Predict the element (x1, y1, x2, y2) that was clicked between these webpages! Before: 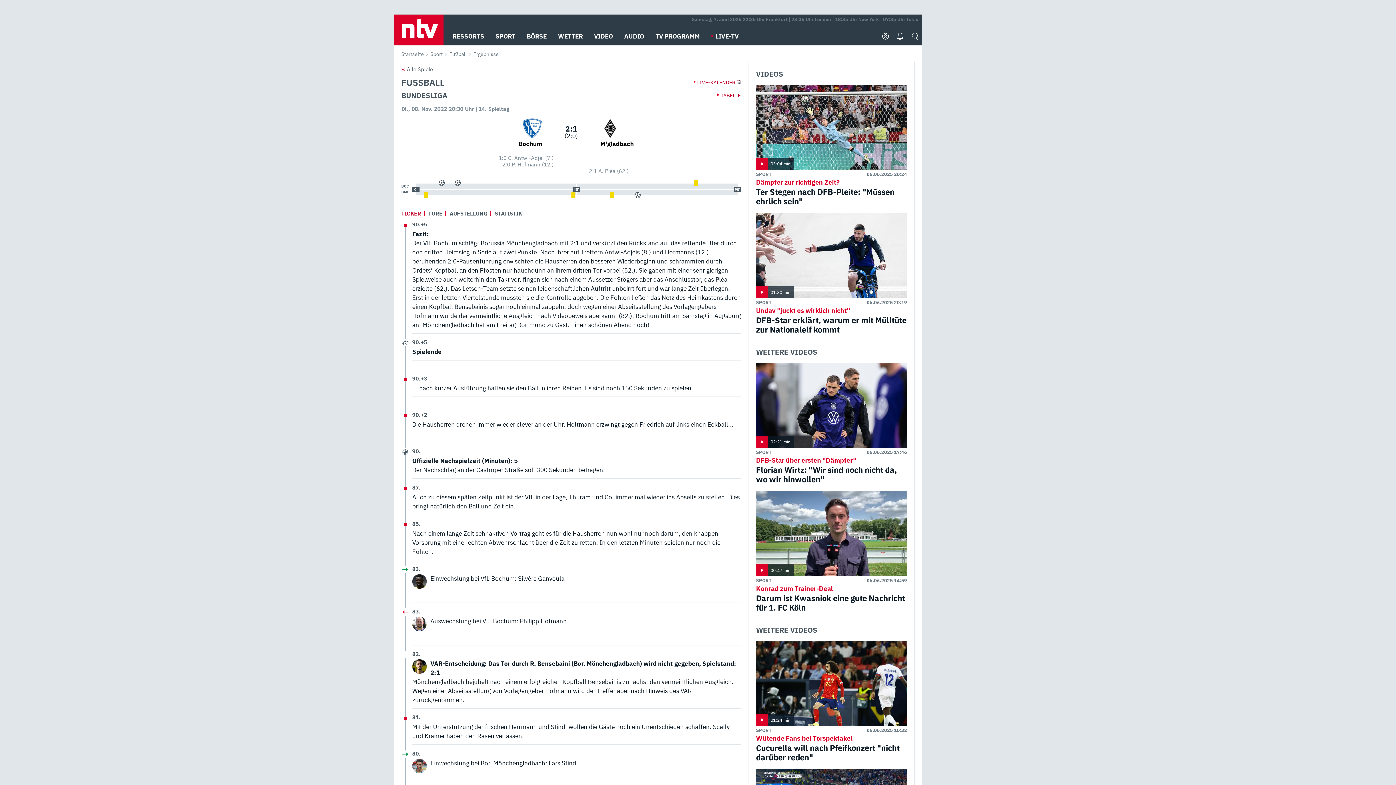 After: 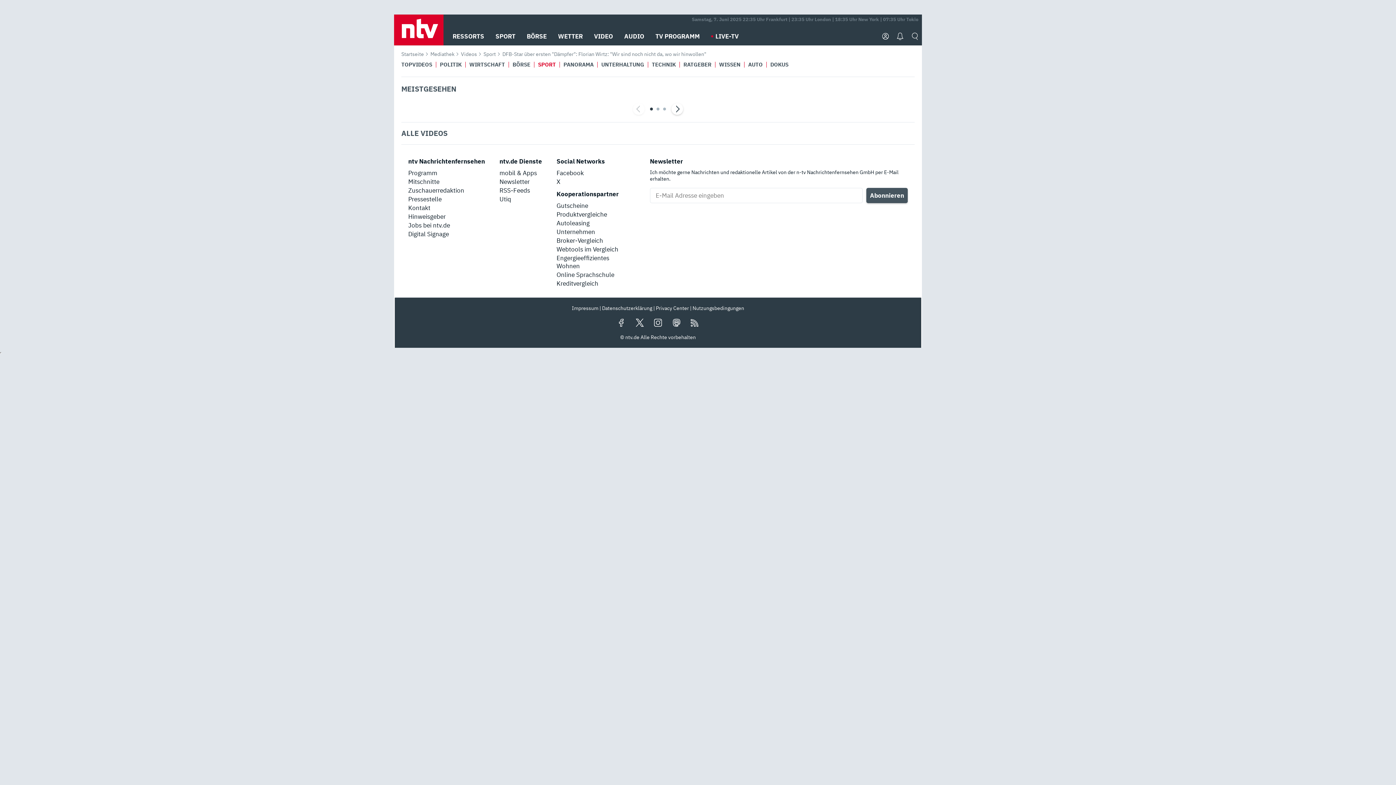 Action: bbox: (756, 449, 771, 455) label: SPORT